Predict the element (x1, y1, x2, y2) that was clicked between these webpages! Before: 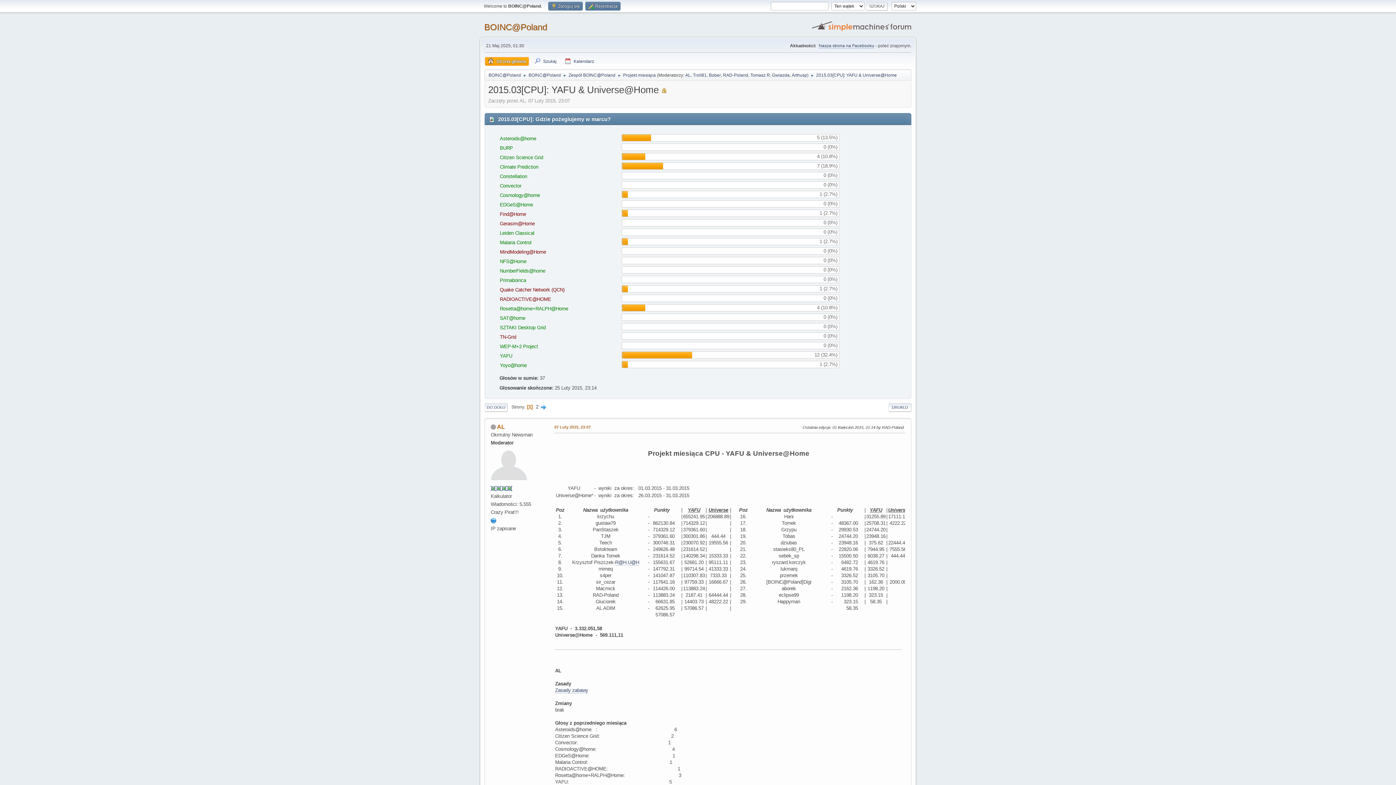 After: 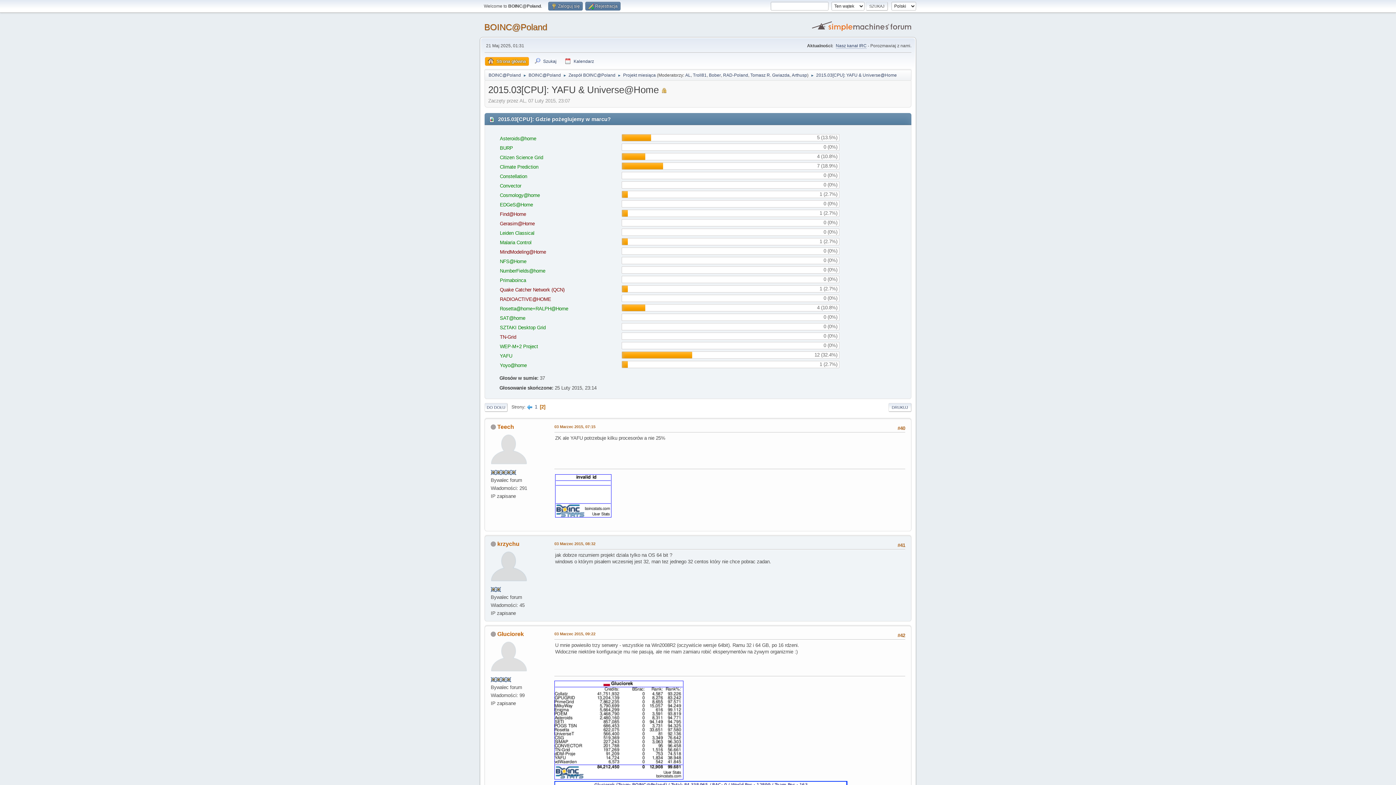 Action: bbox: (540, 404, 546, 409)